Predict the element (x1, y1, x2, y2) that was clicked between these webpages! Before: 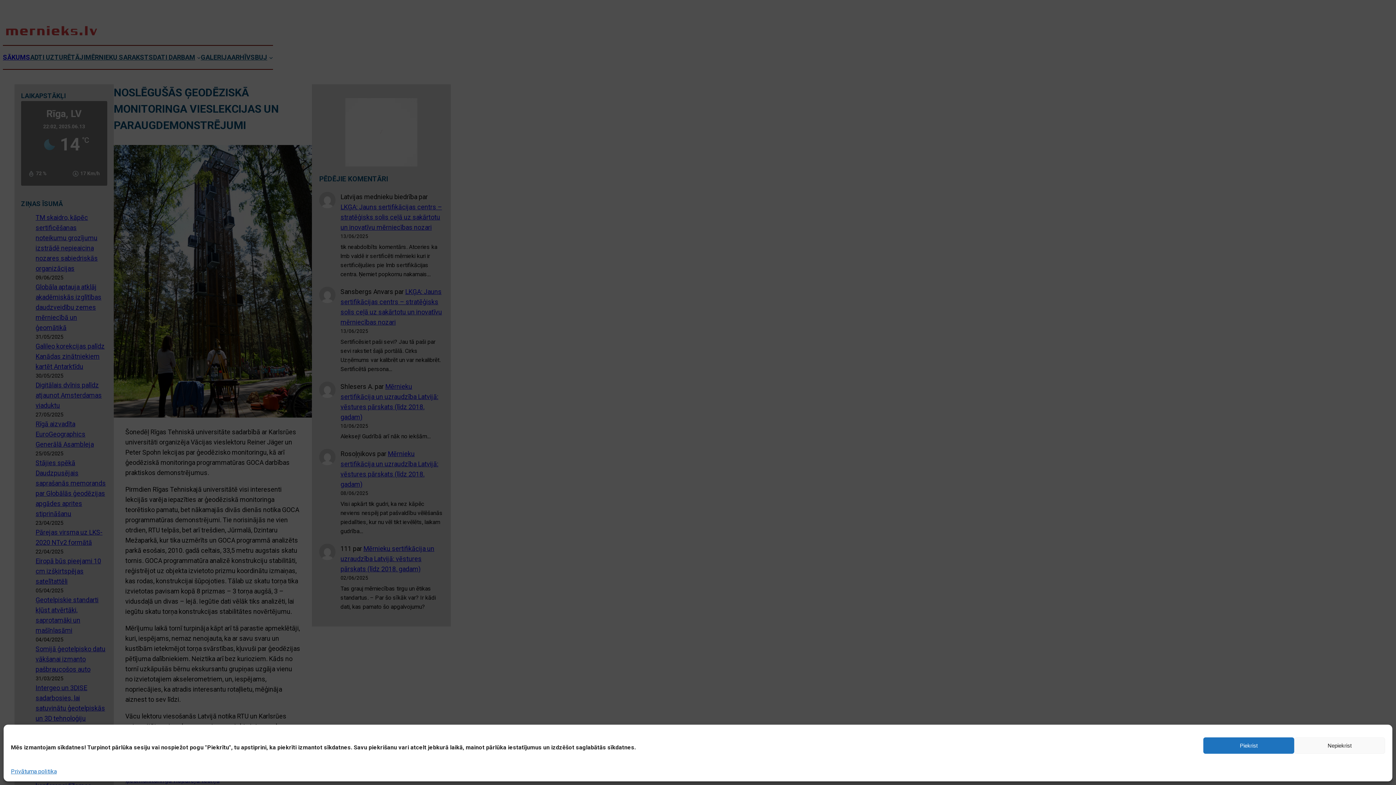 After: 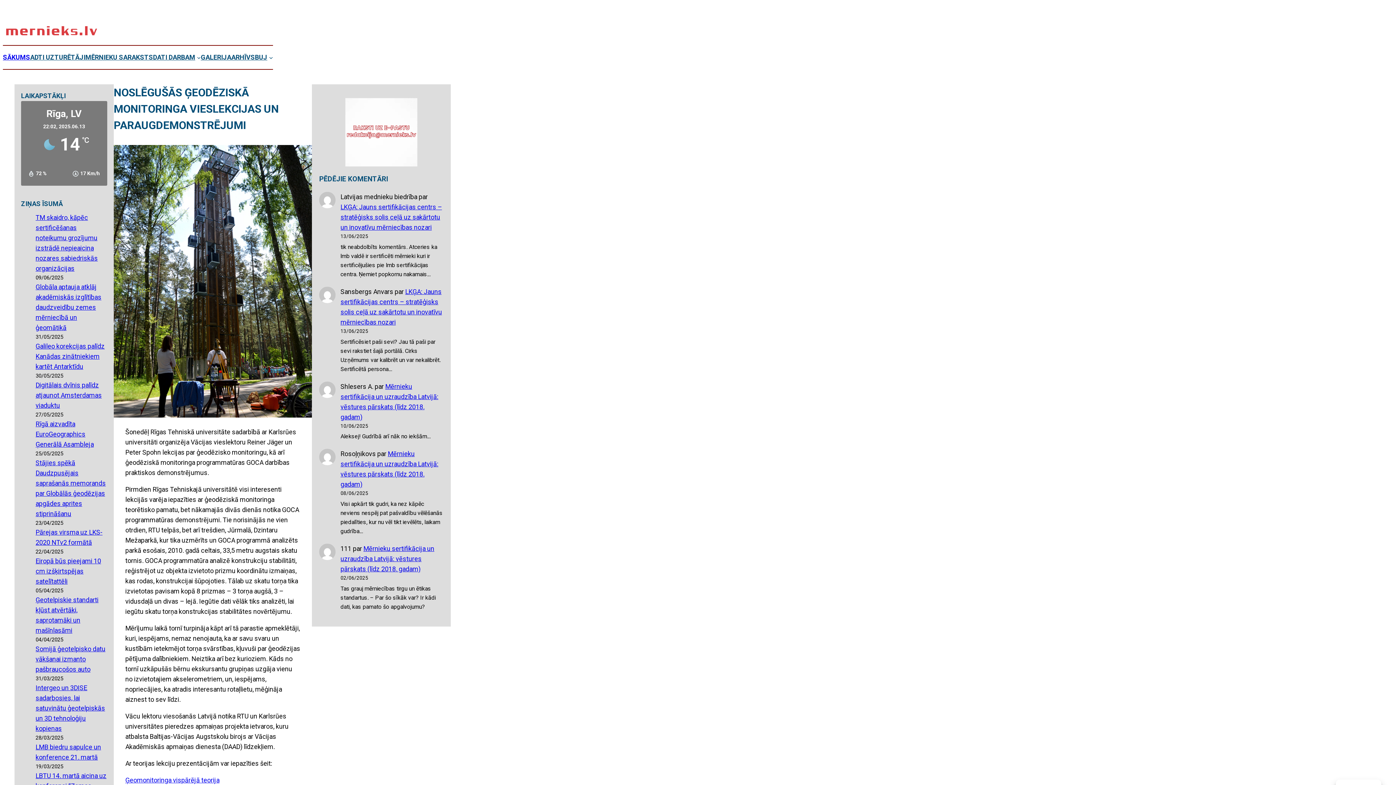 Action: label: Piekrist bbox: (1203, 737, 1294, 754)